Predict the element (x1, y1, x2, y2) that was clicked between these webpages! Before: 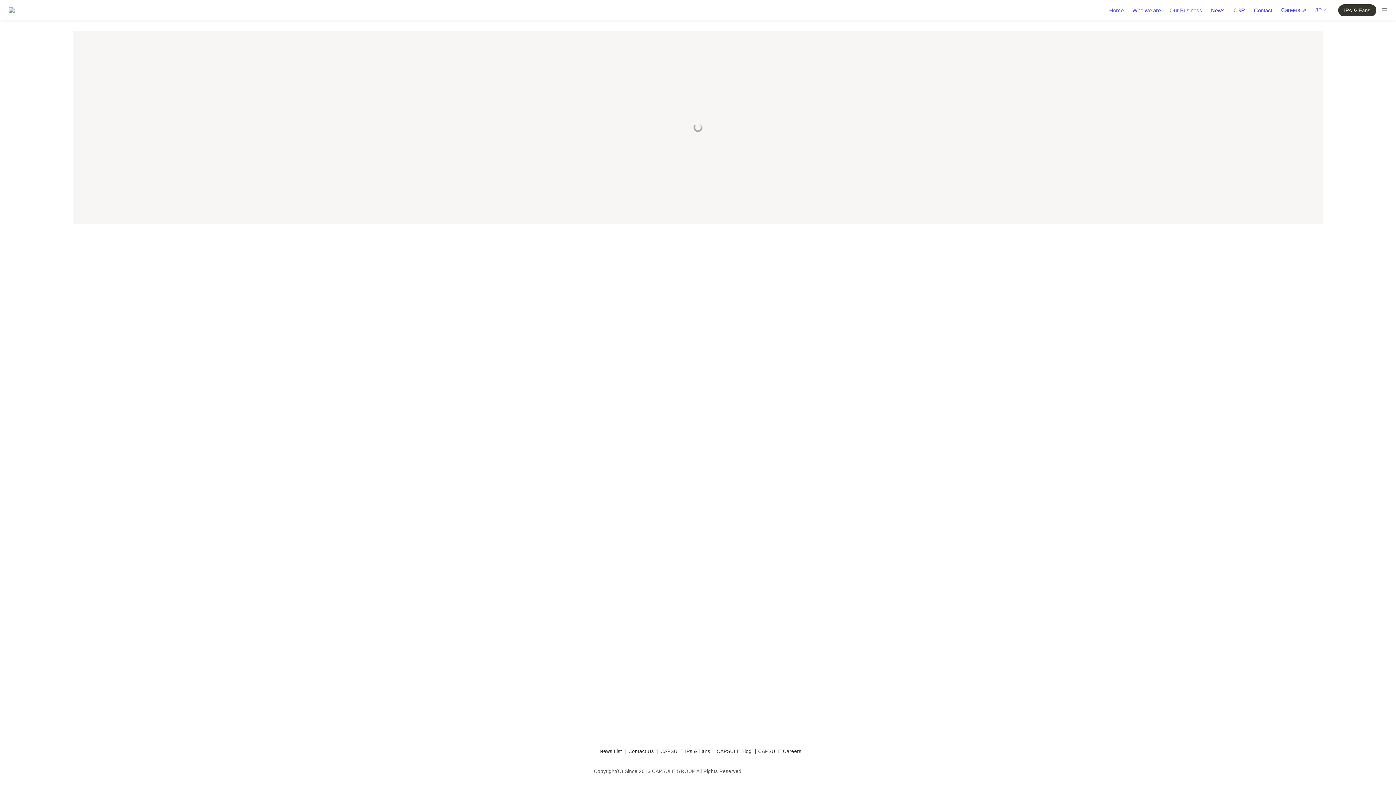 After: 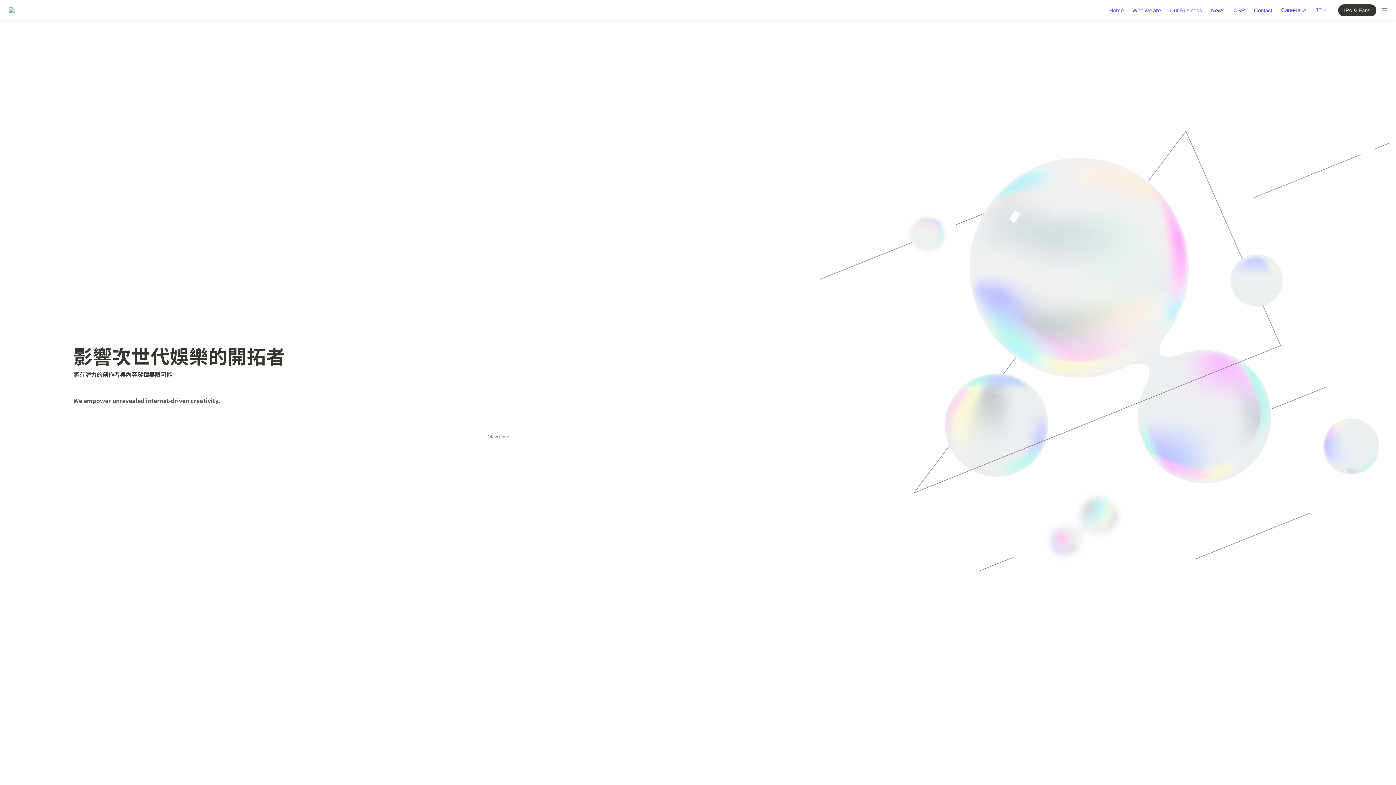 Action: bbox: (1105, 1, 1128, 19) label: Home